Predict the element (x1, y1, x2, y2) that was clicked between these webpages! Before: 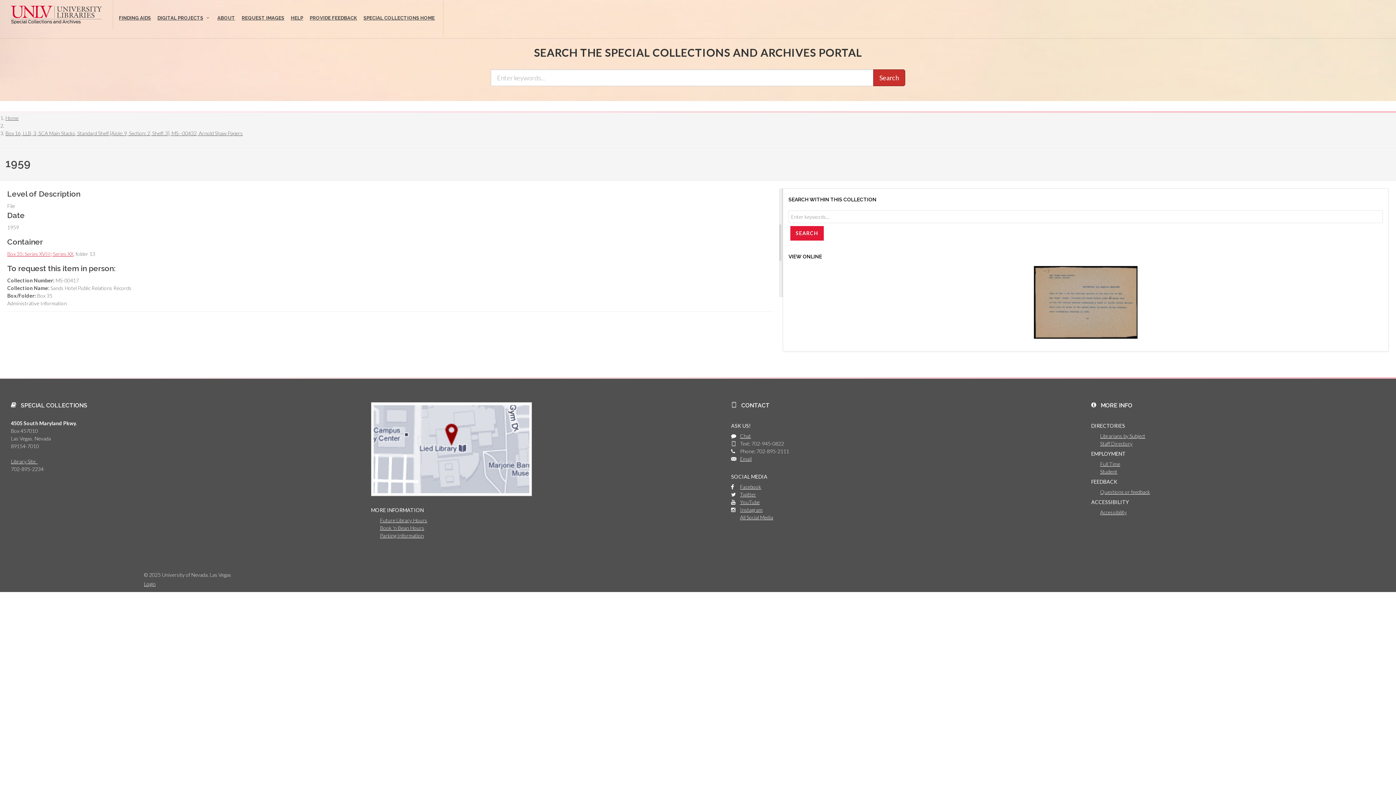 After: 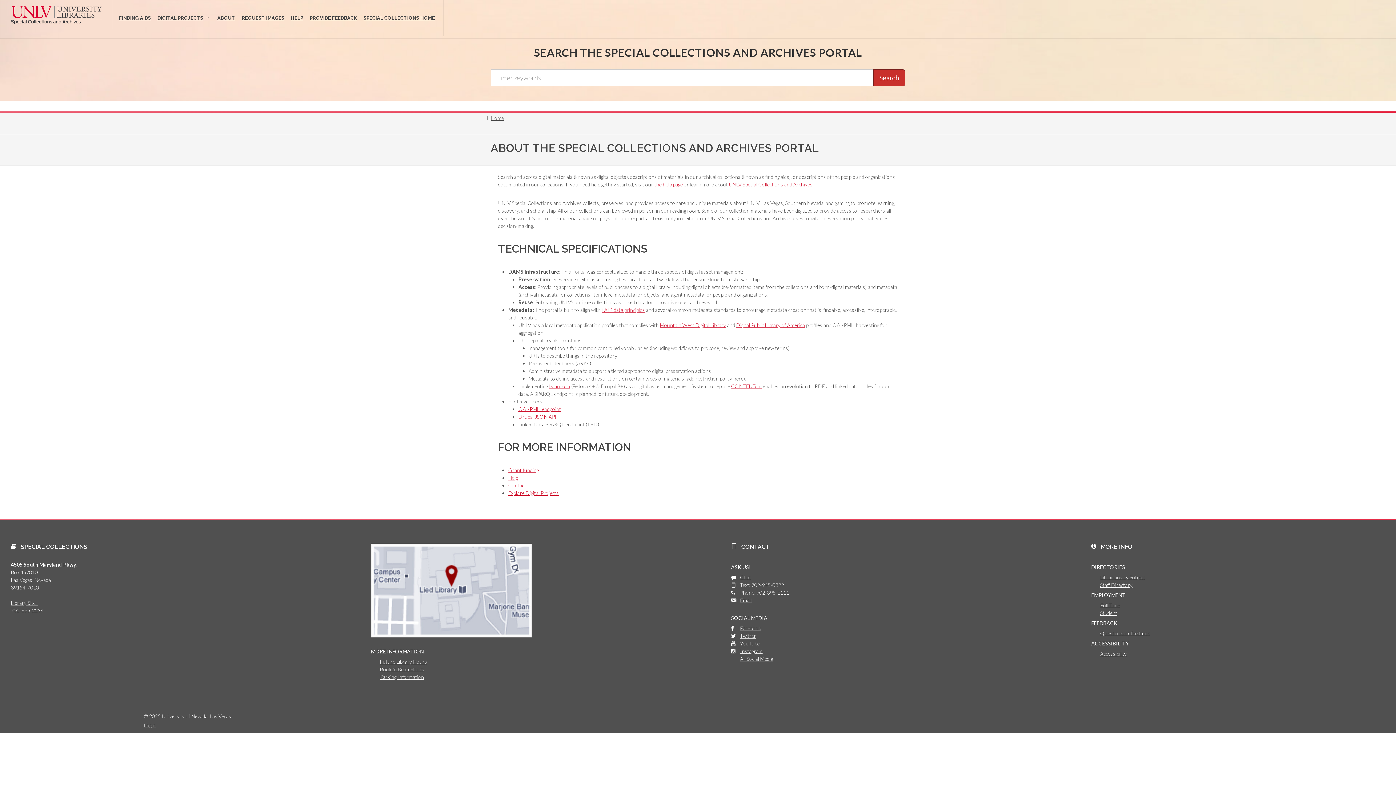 Action: label: ABOUT bbox: (214, 0, 238, 36)